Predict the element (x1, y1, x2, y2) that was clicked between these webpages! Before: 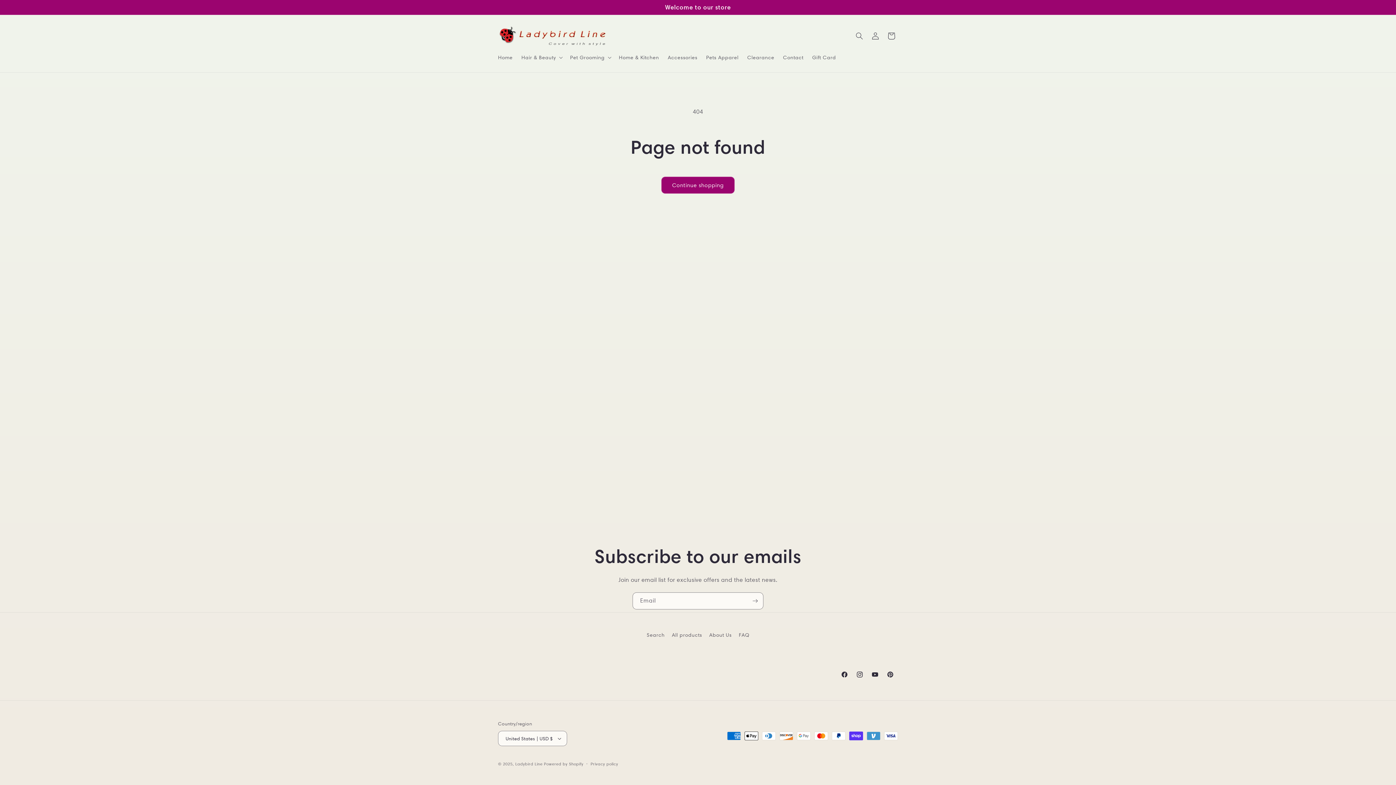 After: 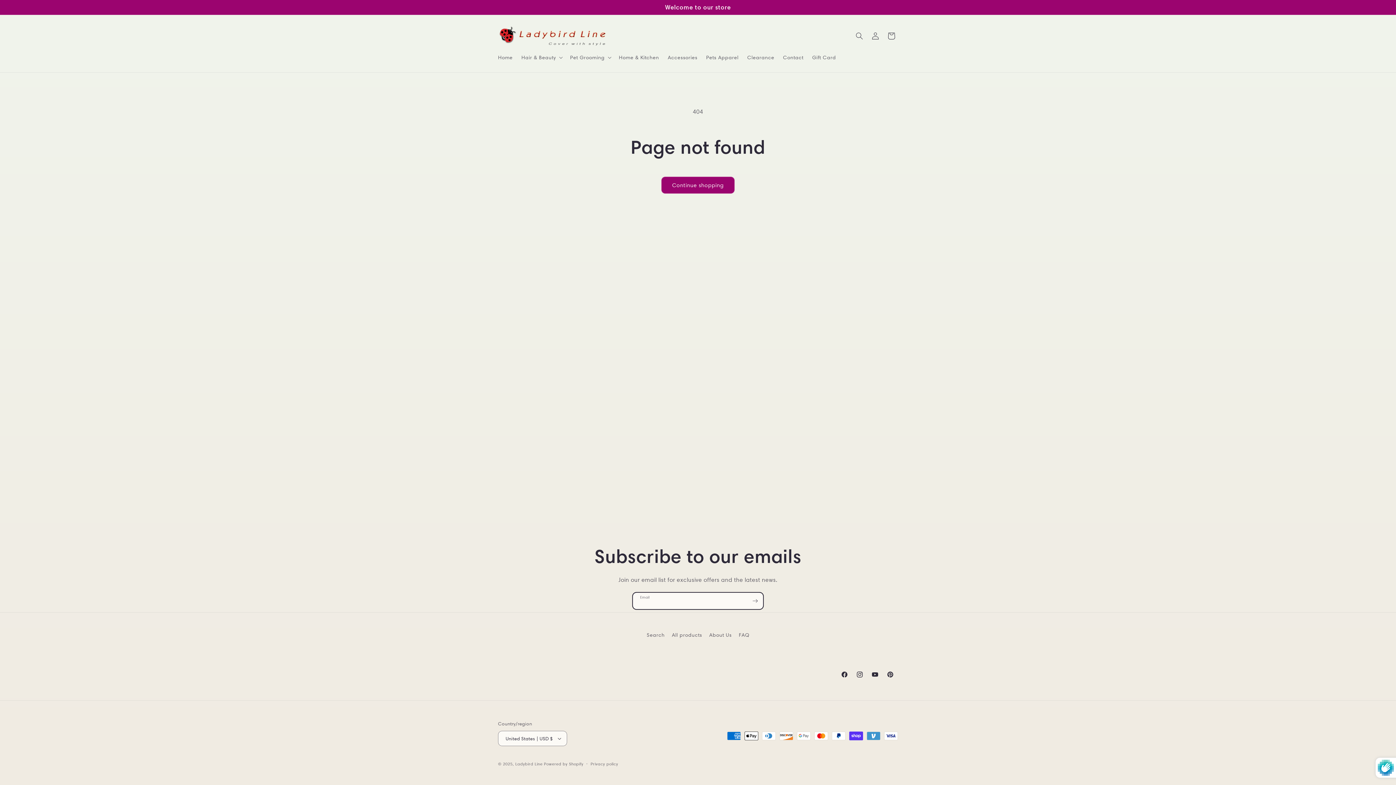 Action: bbox: (747, 592, 763, 609) label: Subscribe